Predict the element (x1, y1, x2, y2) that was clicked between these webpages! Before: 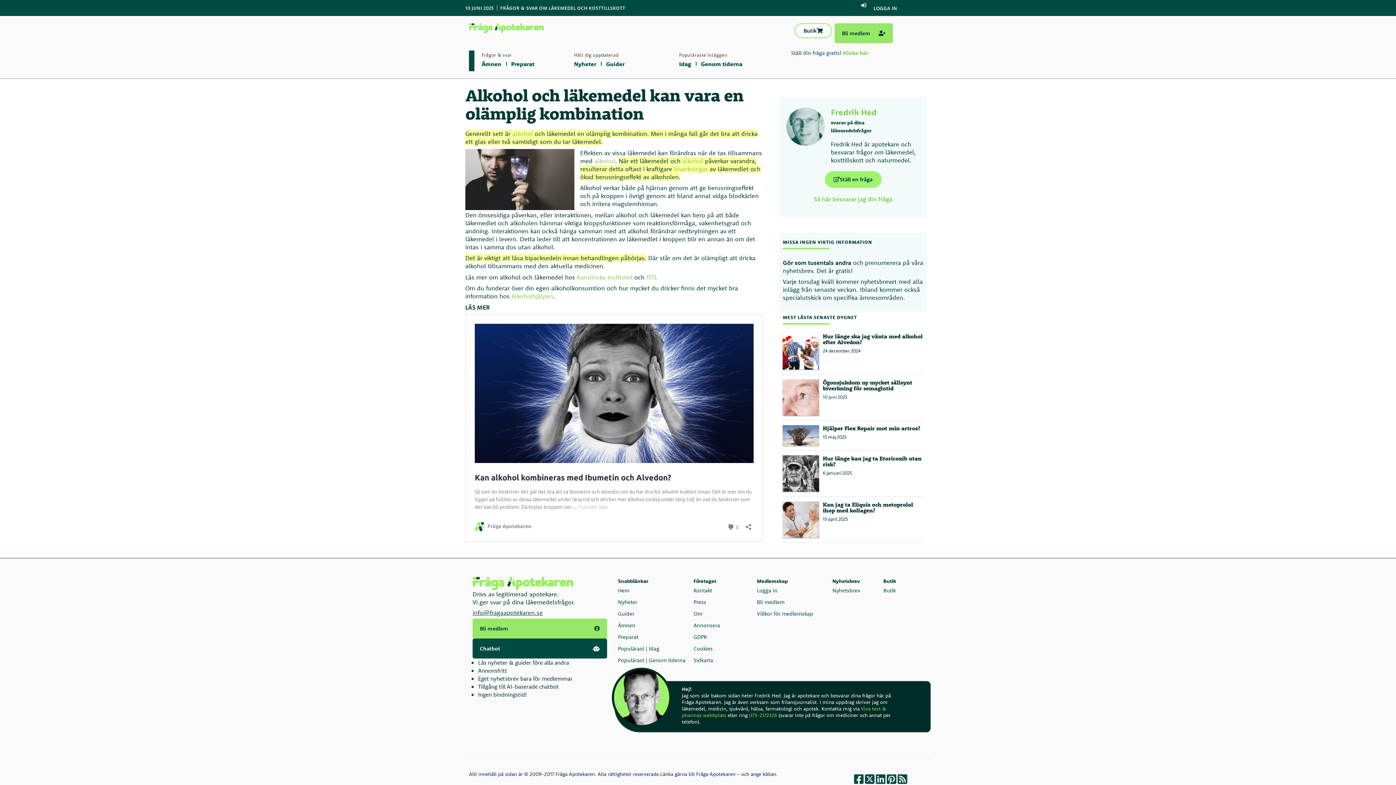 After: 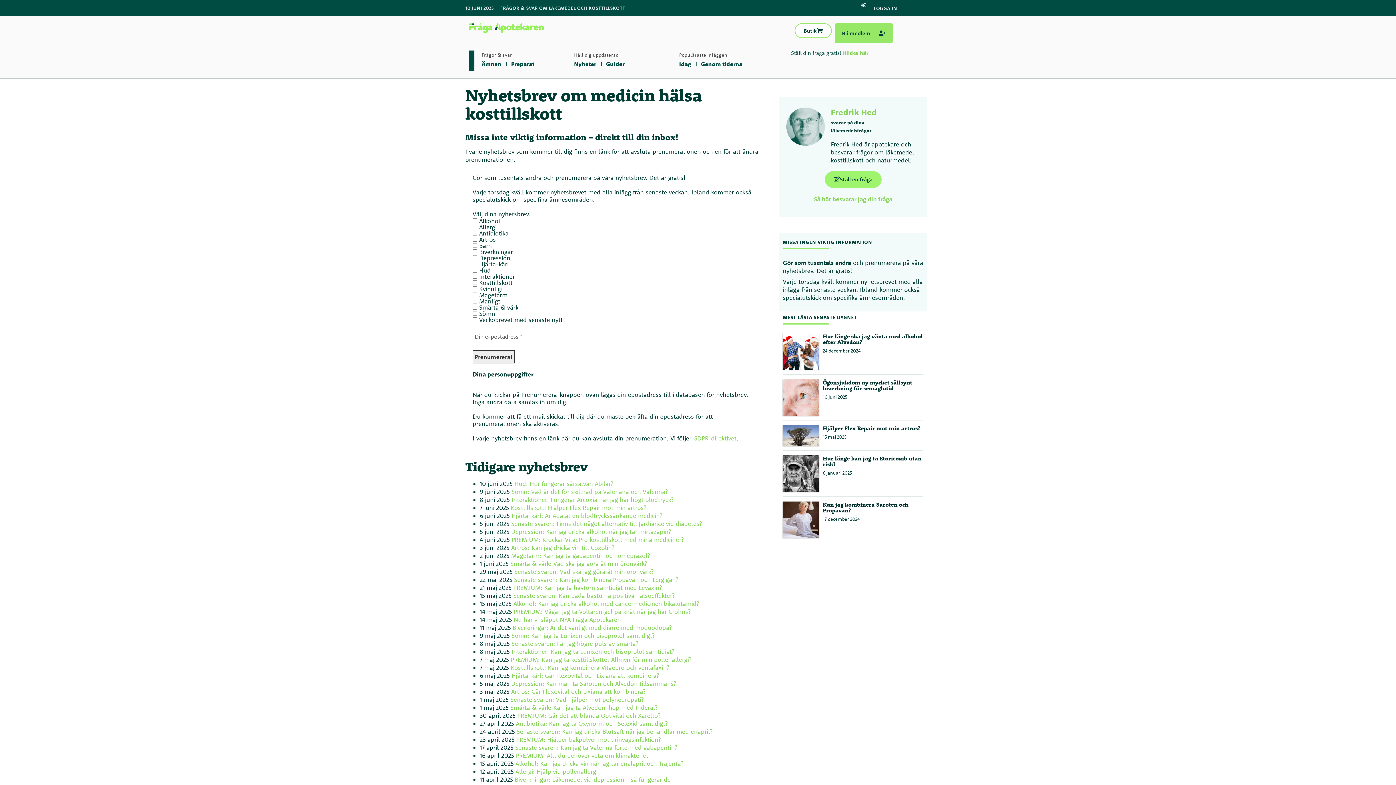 Action: bbox: (832, 585, 876, 596) label: Nyhetsbrev